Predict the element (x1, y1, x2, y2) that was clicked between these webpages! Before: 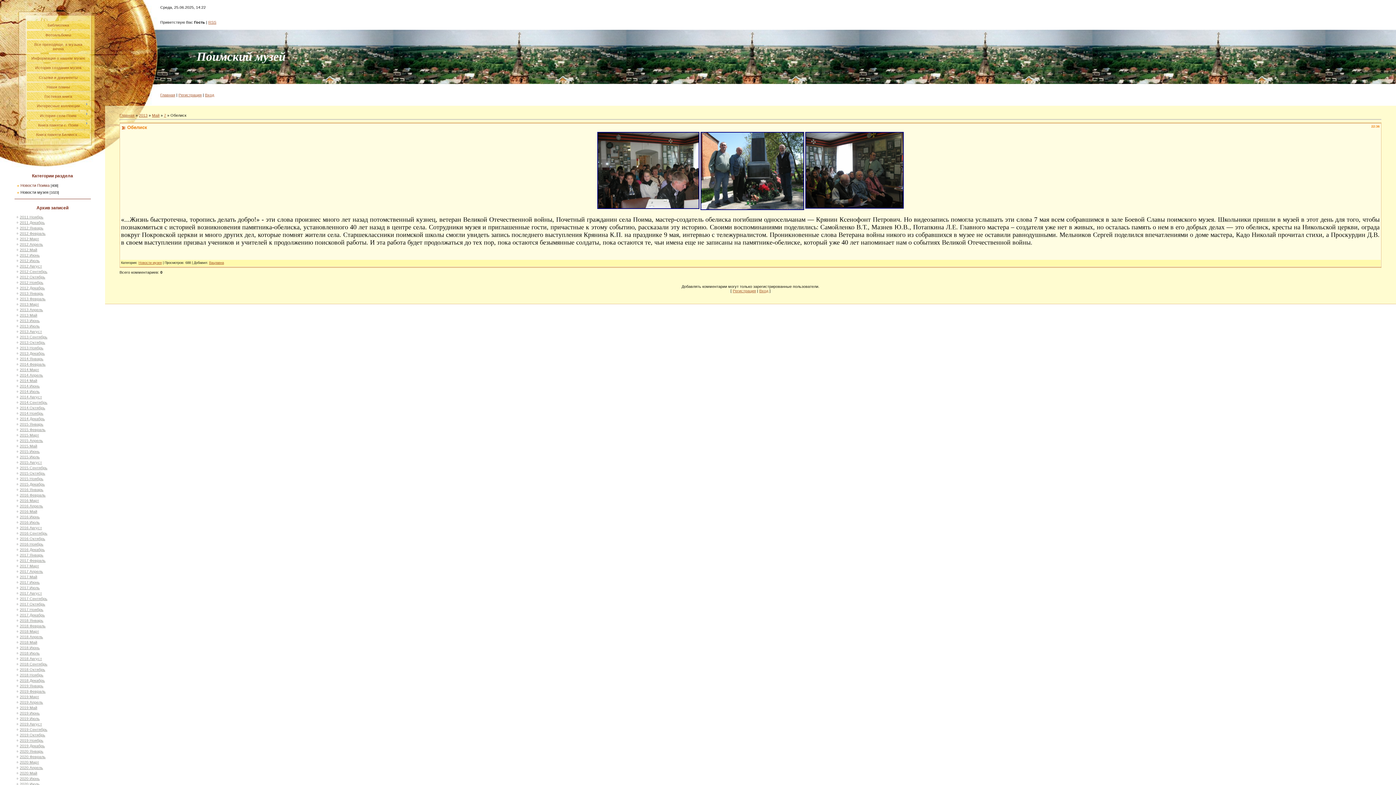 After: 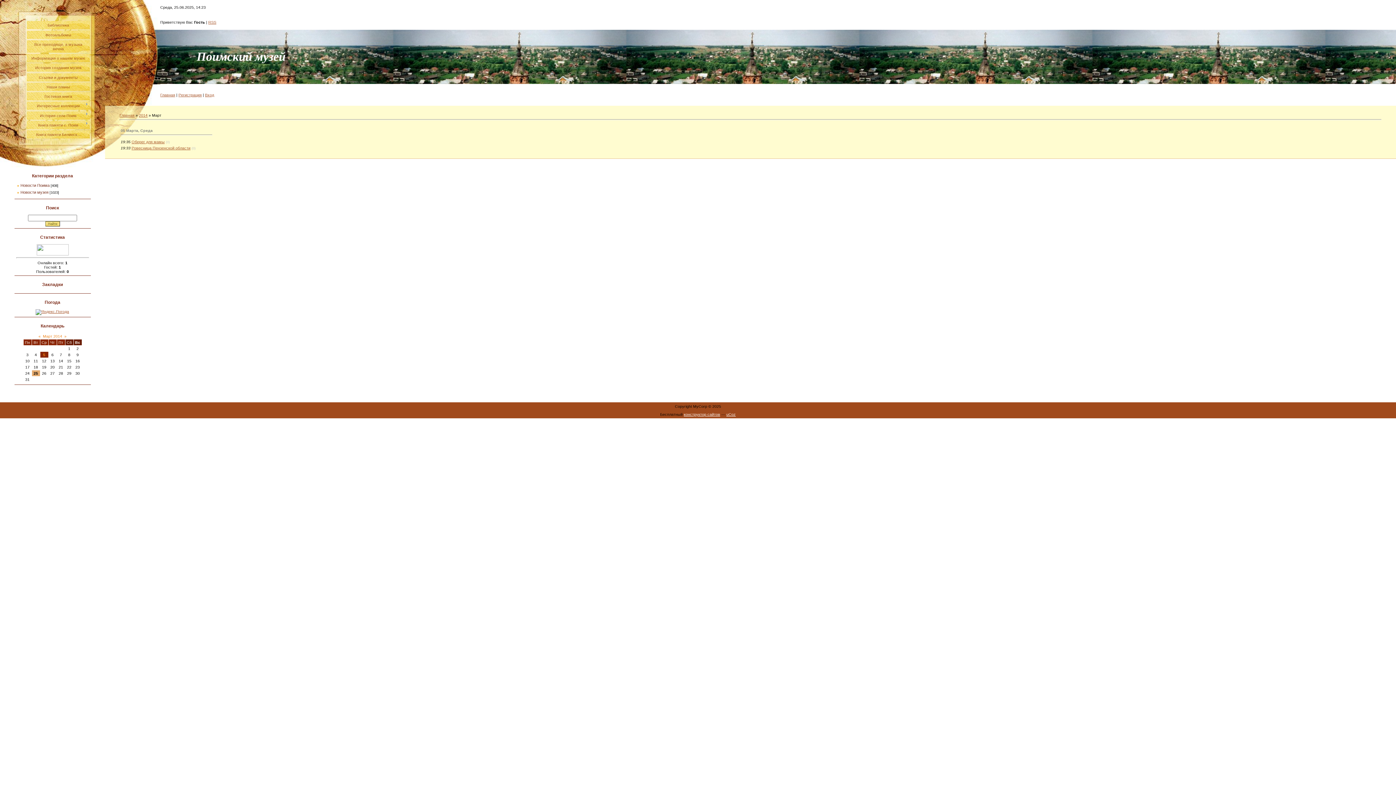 Action: bbox: (19, 367, 39, 372) label: 2014 Март